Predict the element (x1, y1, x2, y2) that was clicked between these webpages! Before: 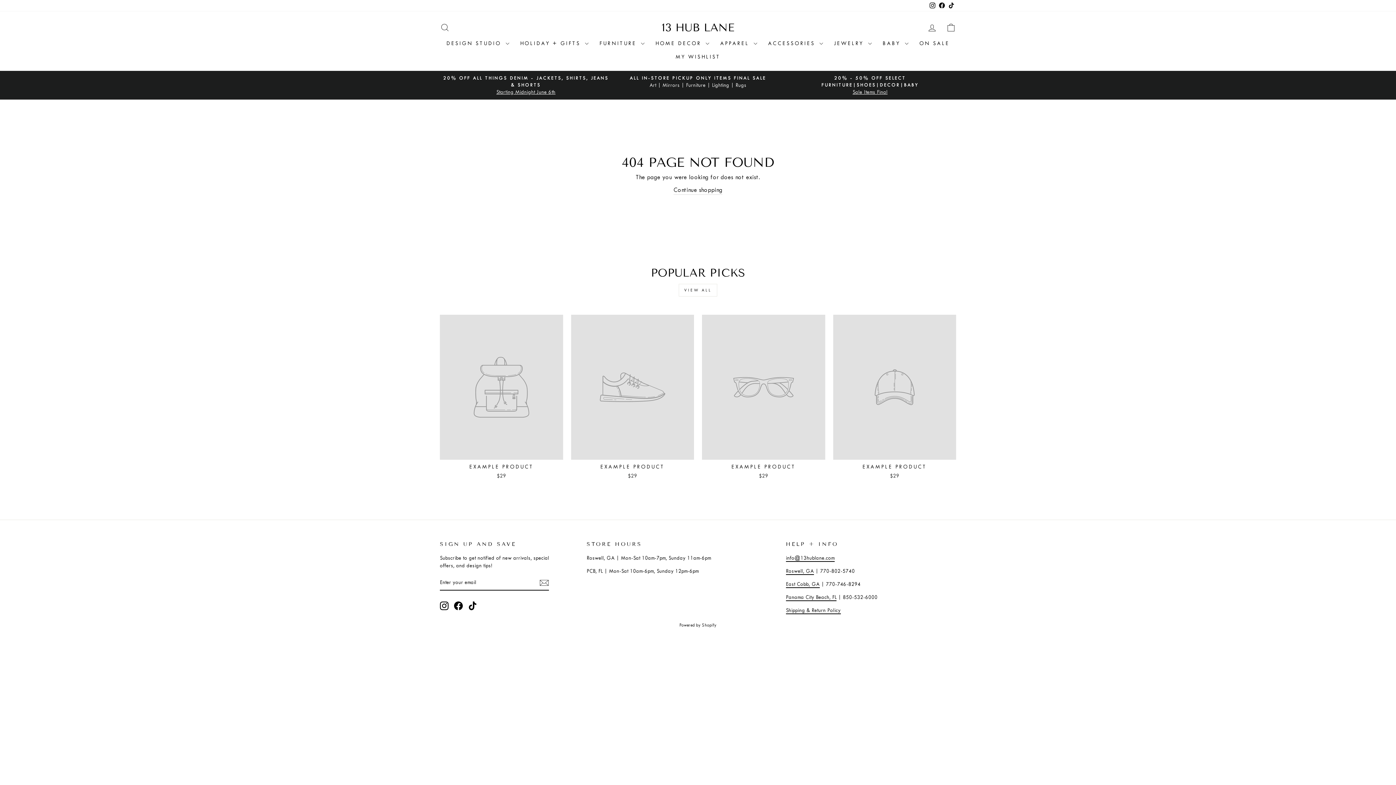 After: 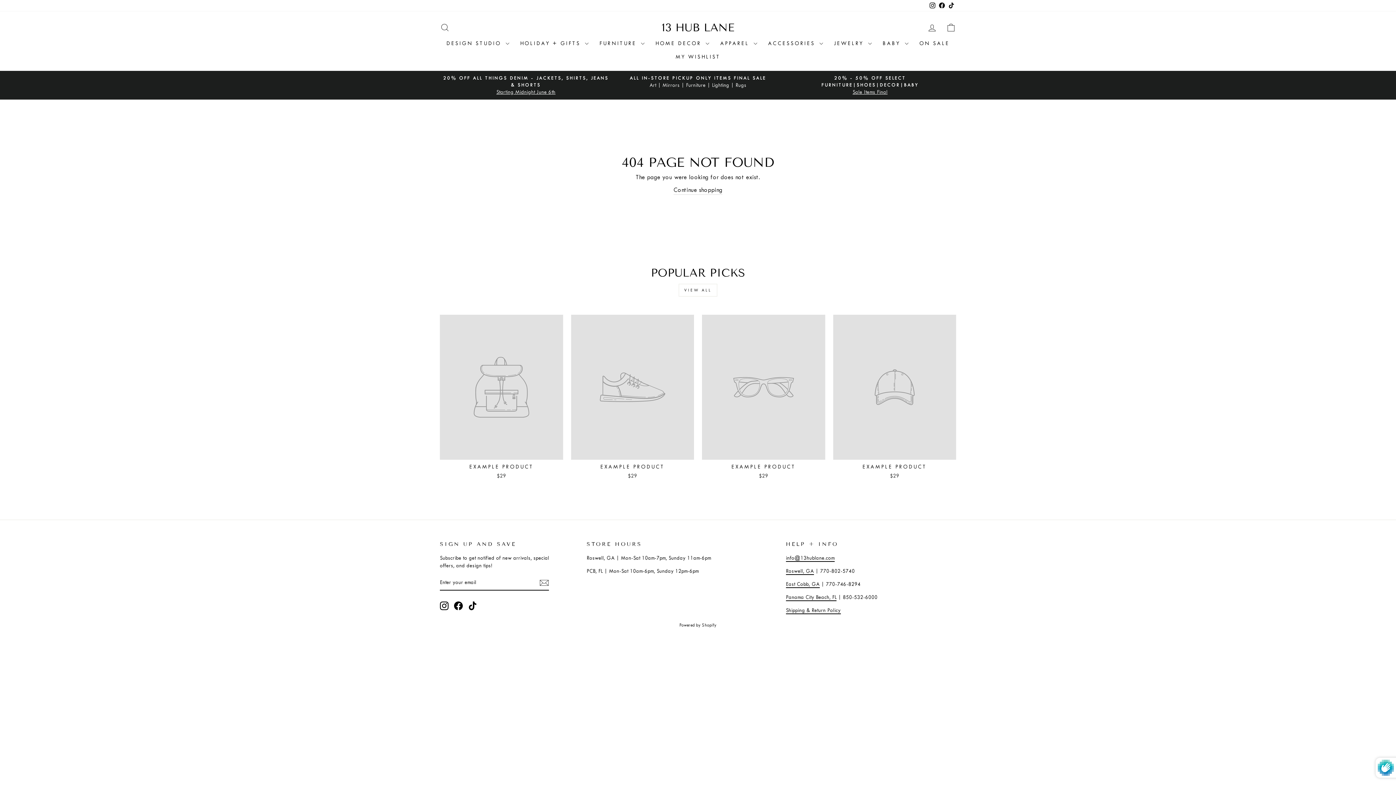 Action: bbox: (539, 578, 549, 587)